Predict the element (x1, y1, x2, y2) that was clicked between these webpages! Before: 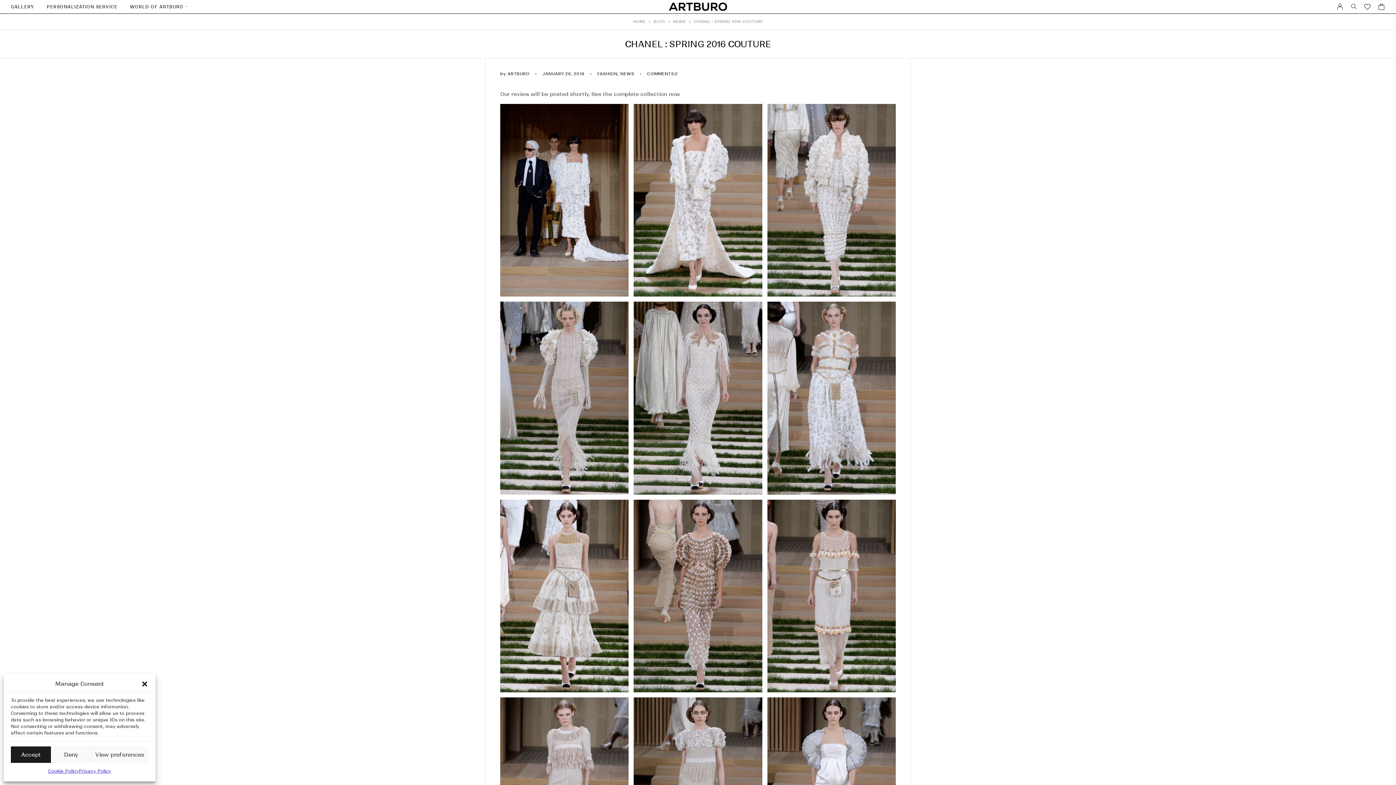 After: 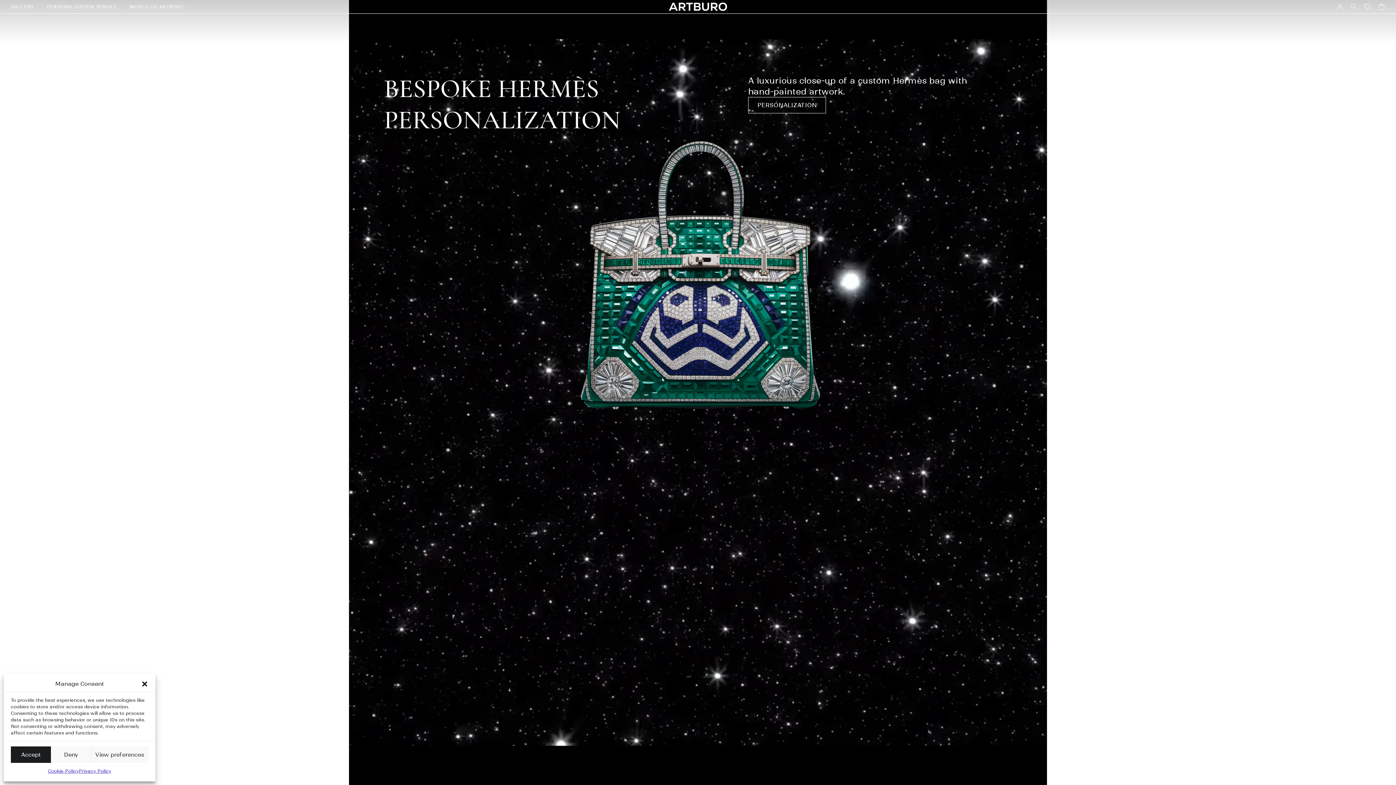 Action: label: HOME bbox: (633, 19, 645, 24)